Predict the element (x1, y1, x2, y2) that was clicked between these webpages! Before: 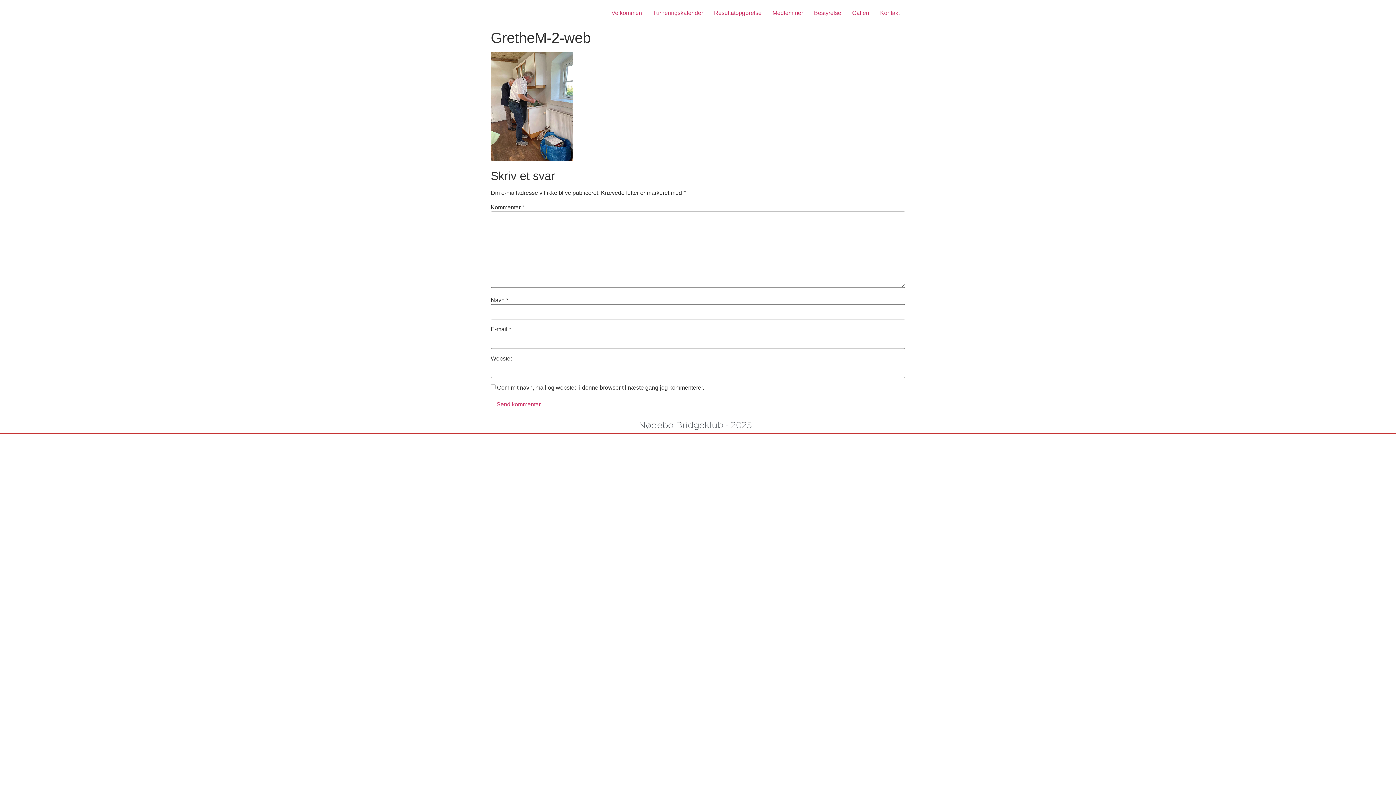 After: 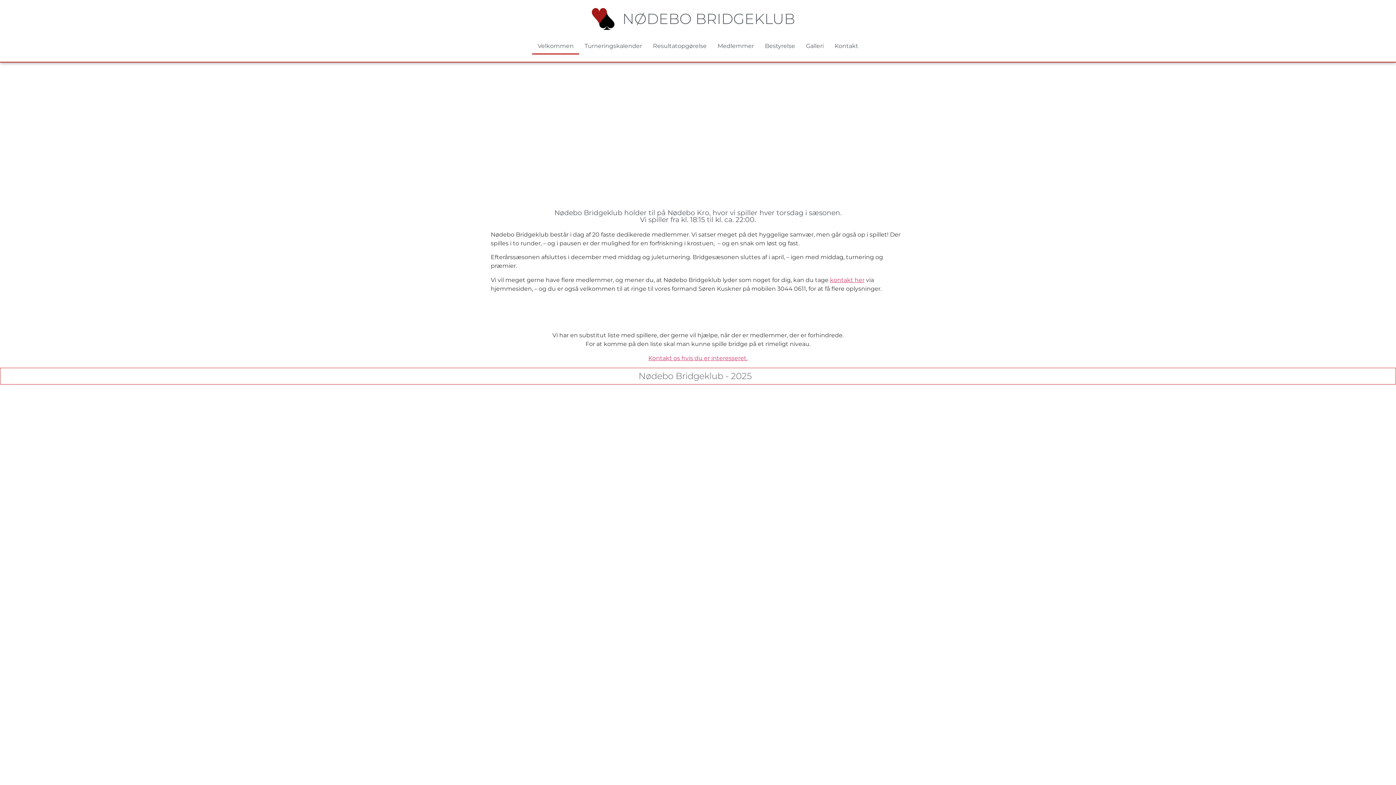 Action: bbox: (606, 5, 647, 20) label: Velkommen